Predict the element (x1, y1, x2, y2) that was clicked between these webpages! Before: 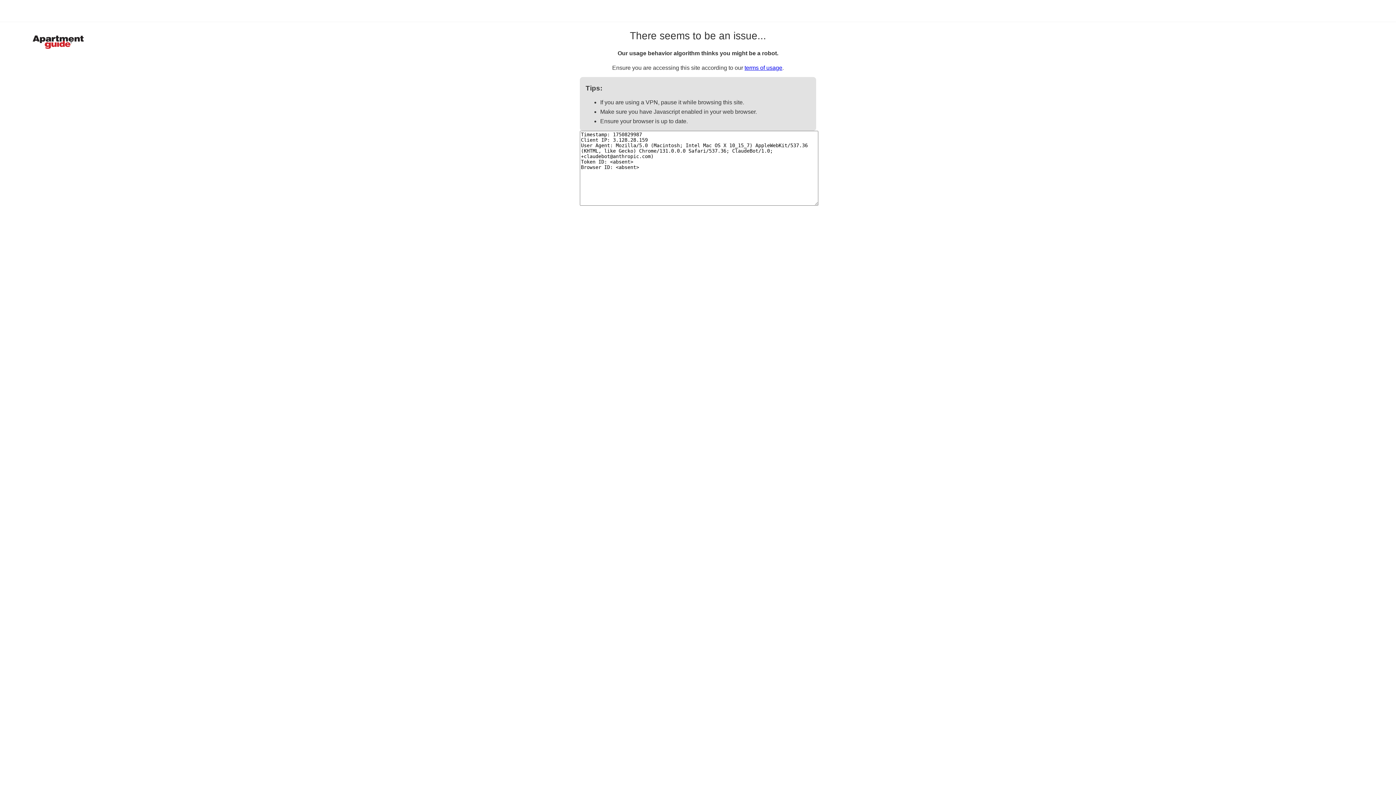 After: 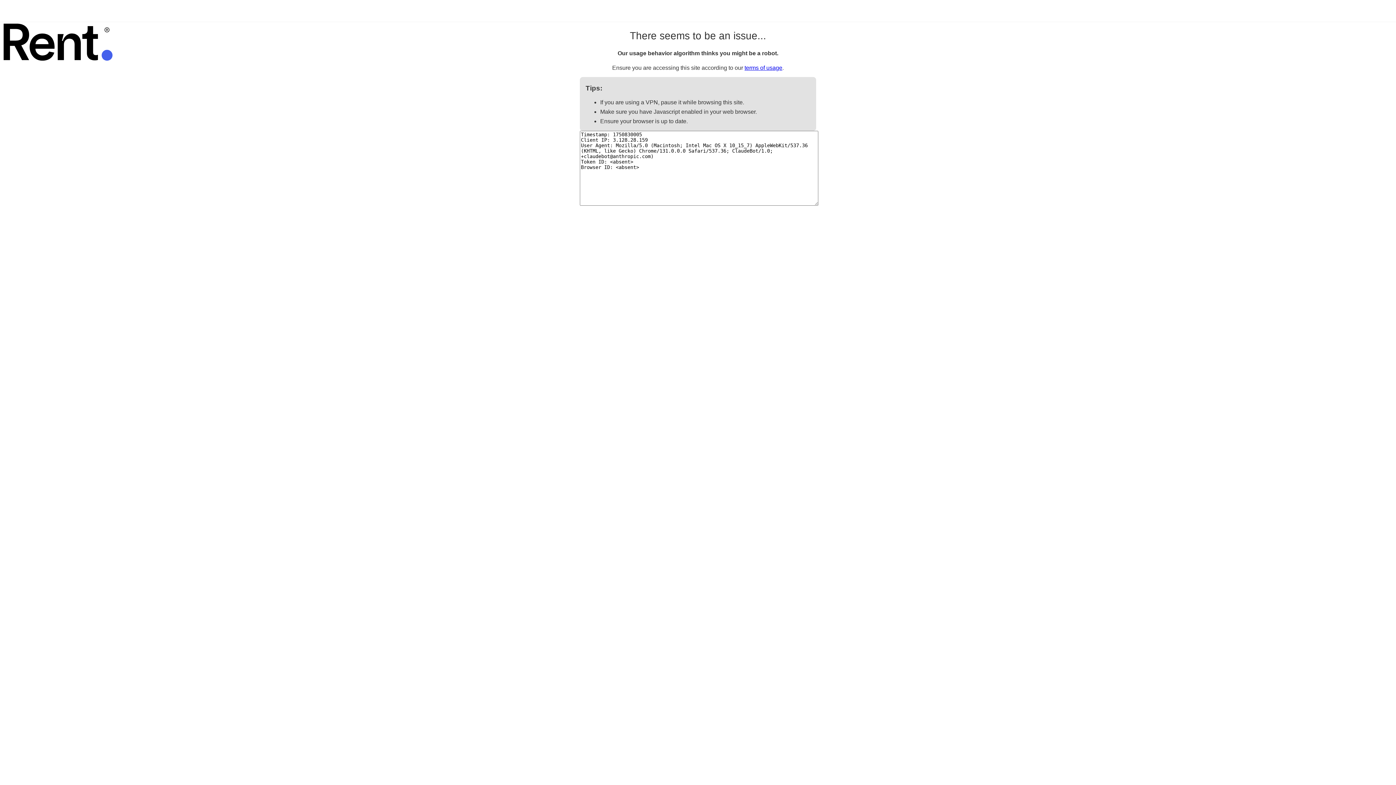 Action: label: terms of usage bbox: (744, 64, 782, 70)